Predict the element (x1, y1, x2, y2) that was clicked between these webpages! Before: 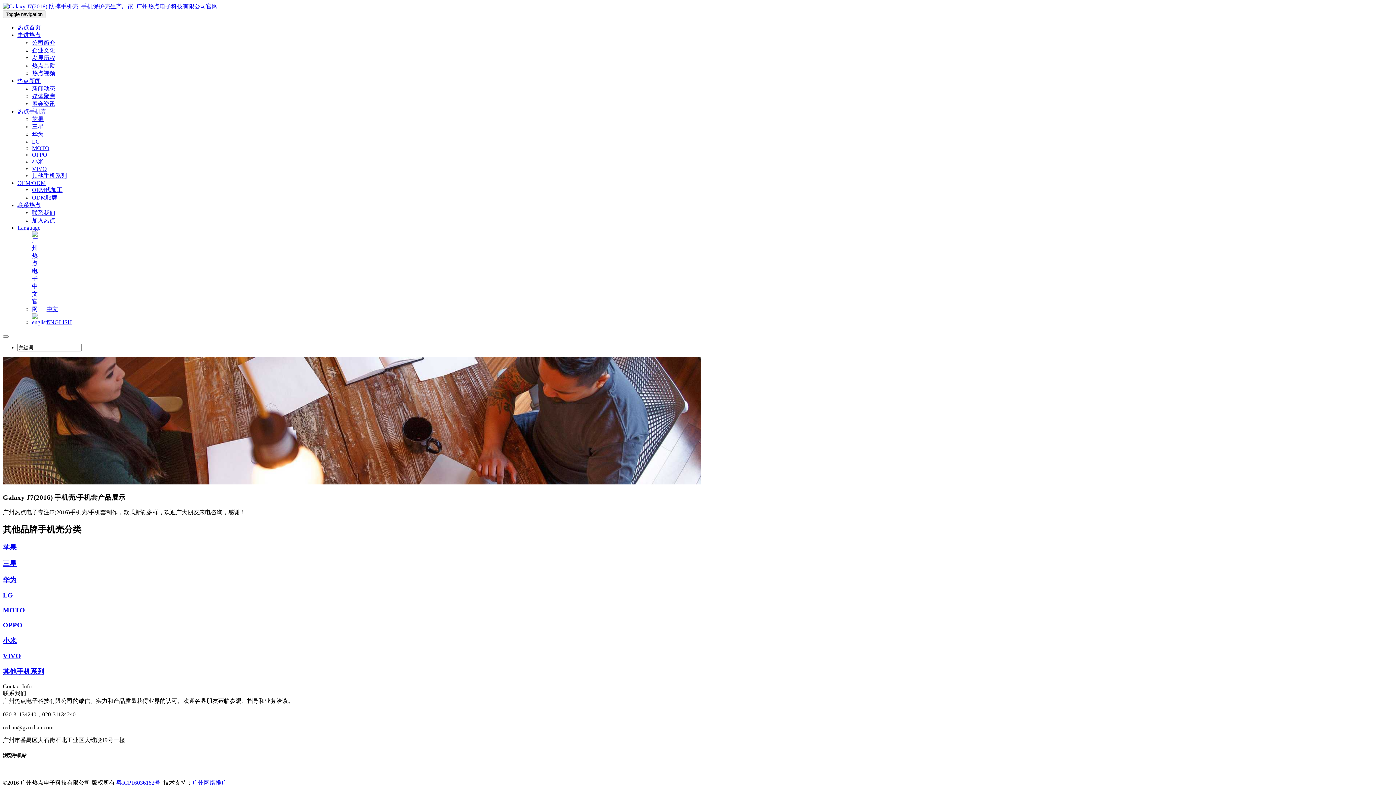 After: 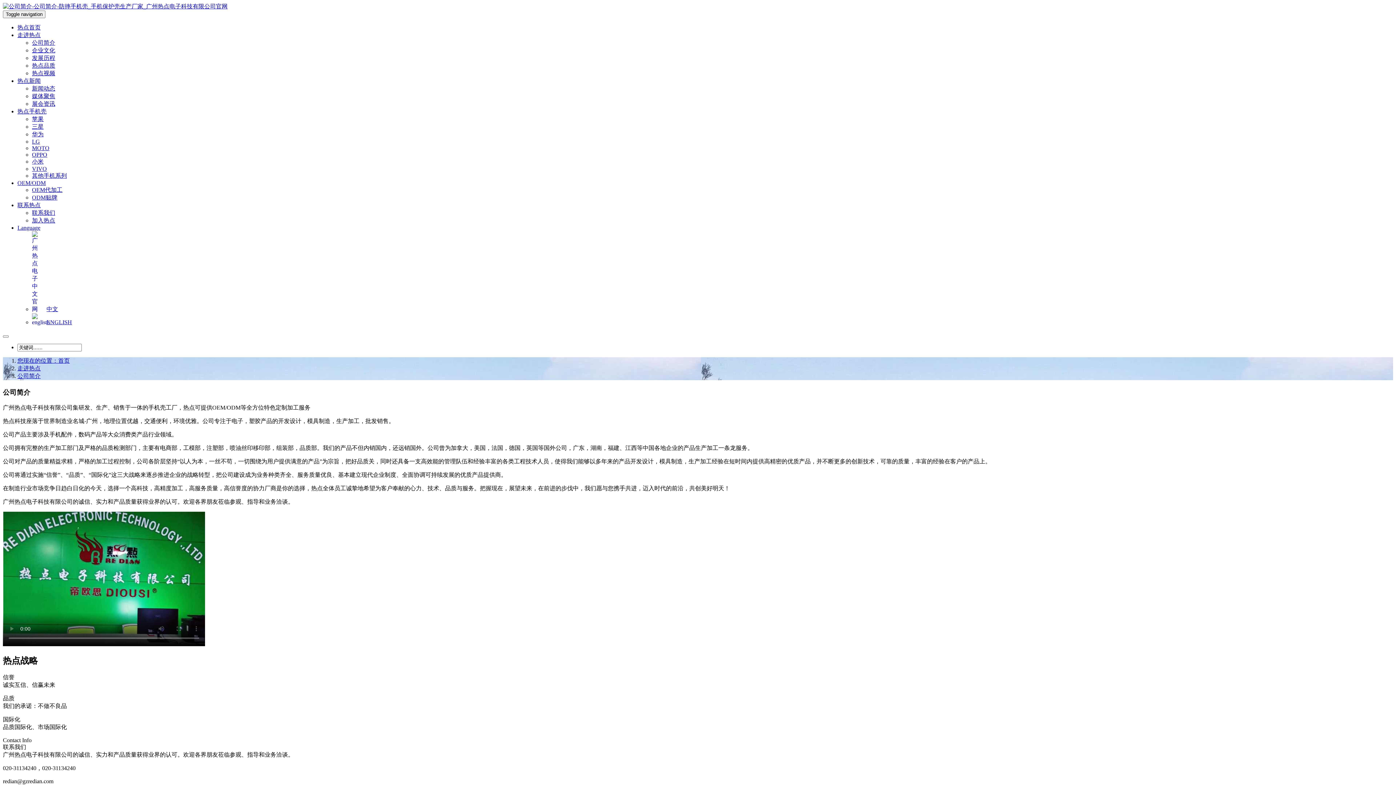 Action: bbox: (32, 39, 55, 45) label: 公司简介